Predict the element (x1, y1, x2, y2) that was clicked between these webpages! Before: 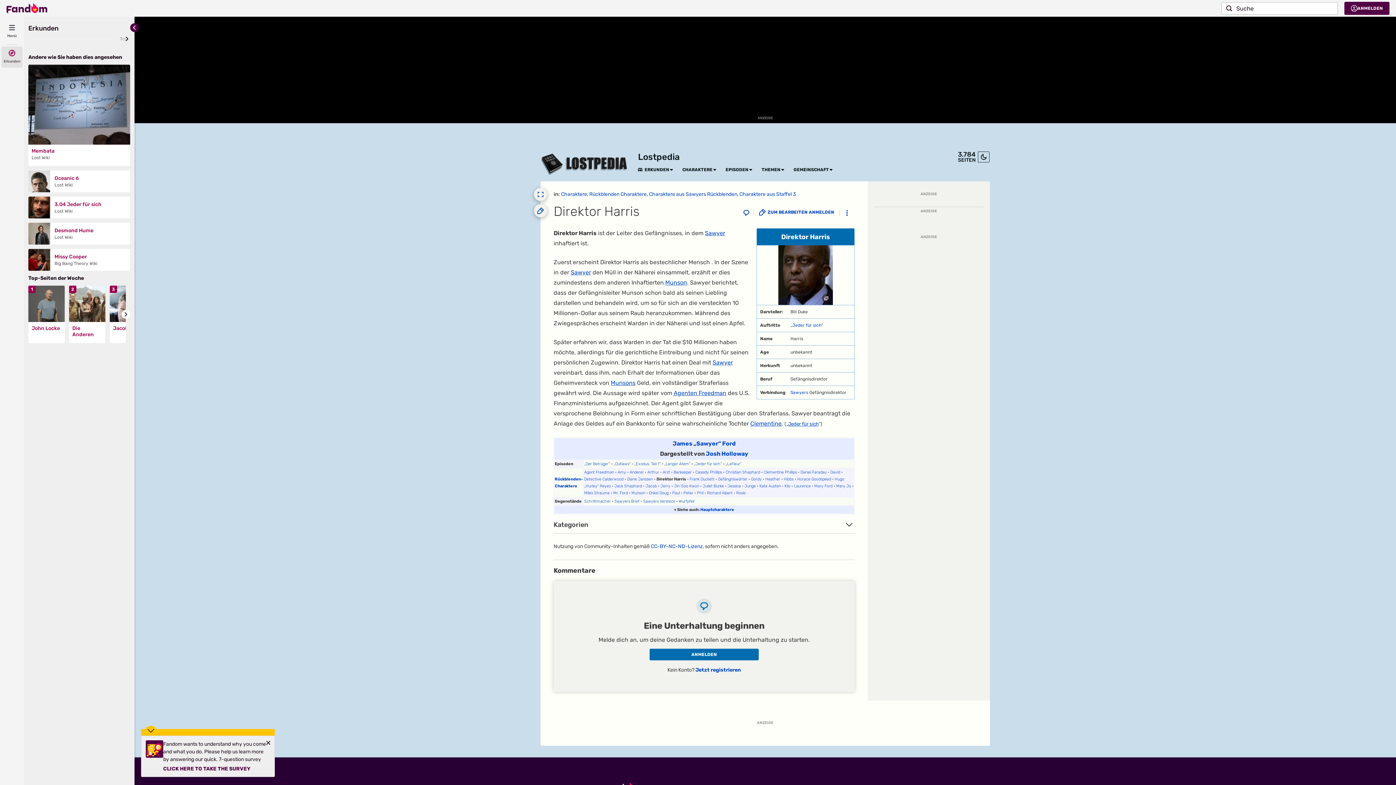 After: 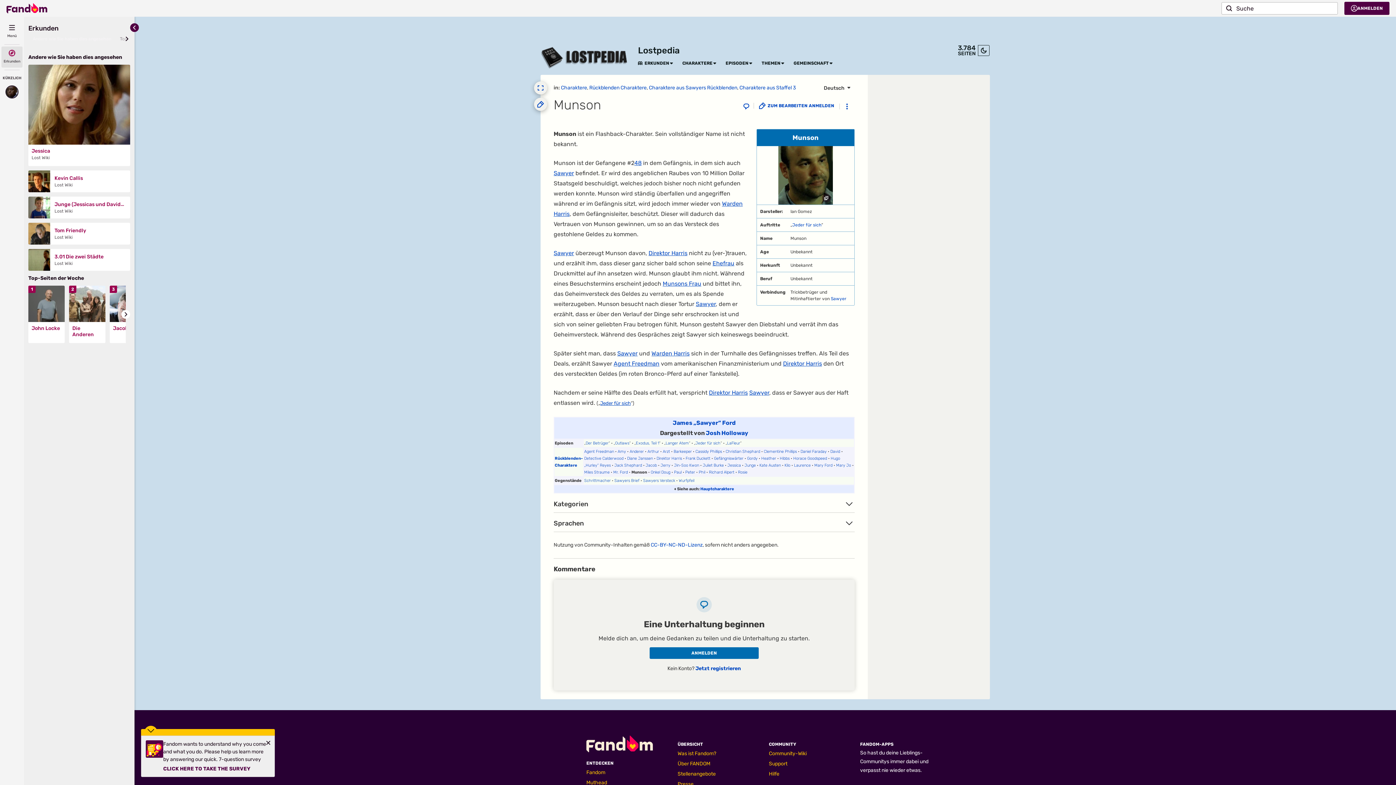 Action: bbox: (631, 490, 645, 495) label: Munson